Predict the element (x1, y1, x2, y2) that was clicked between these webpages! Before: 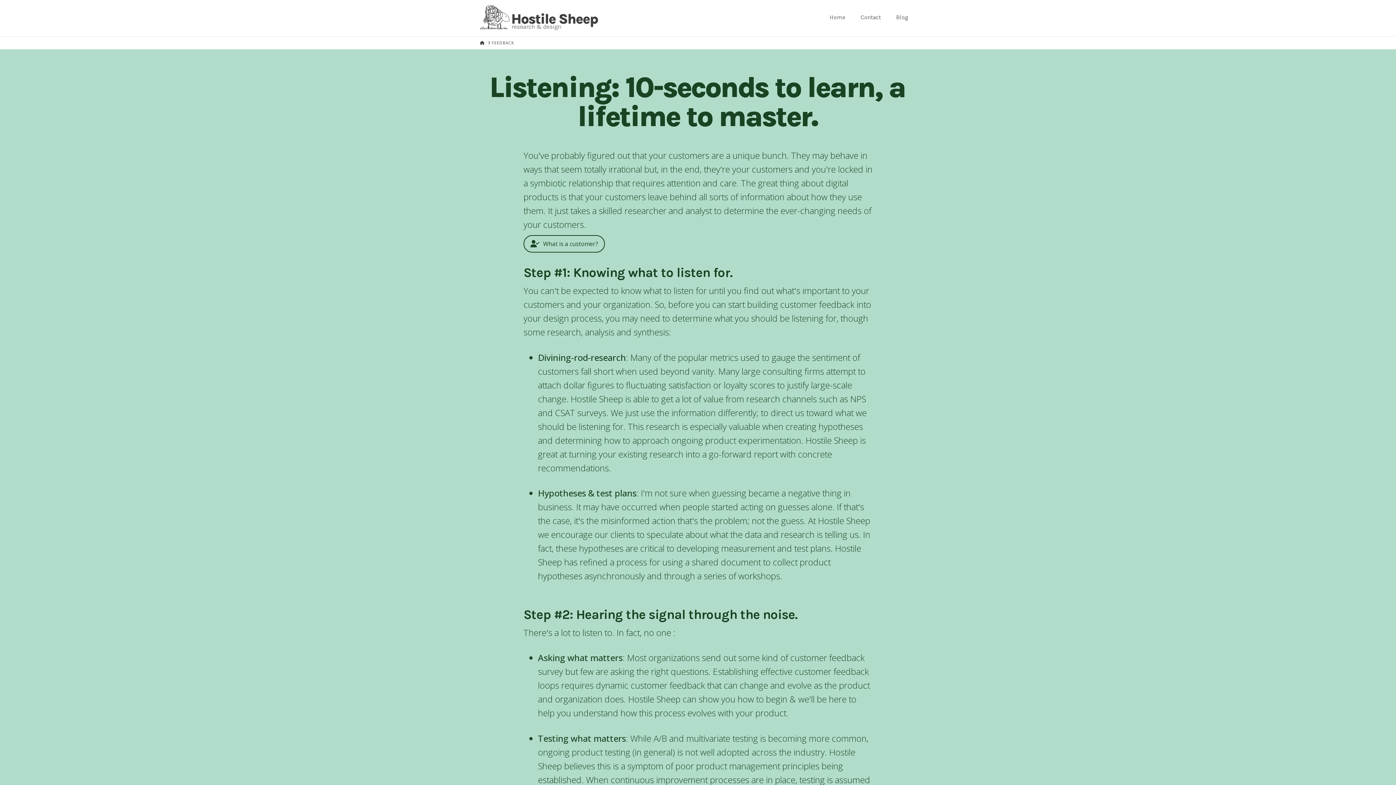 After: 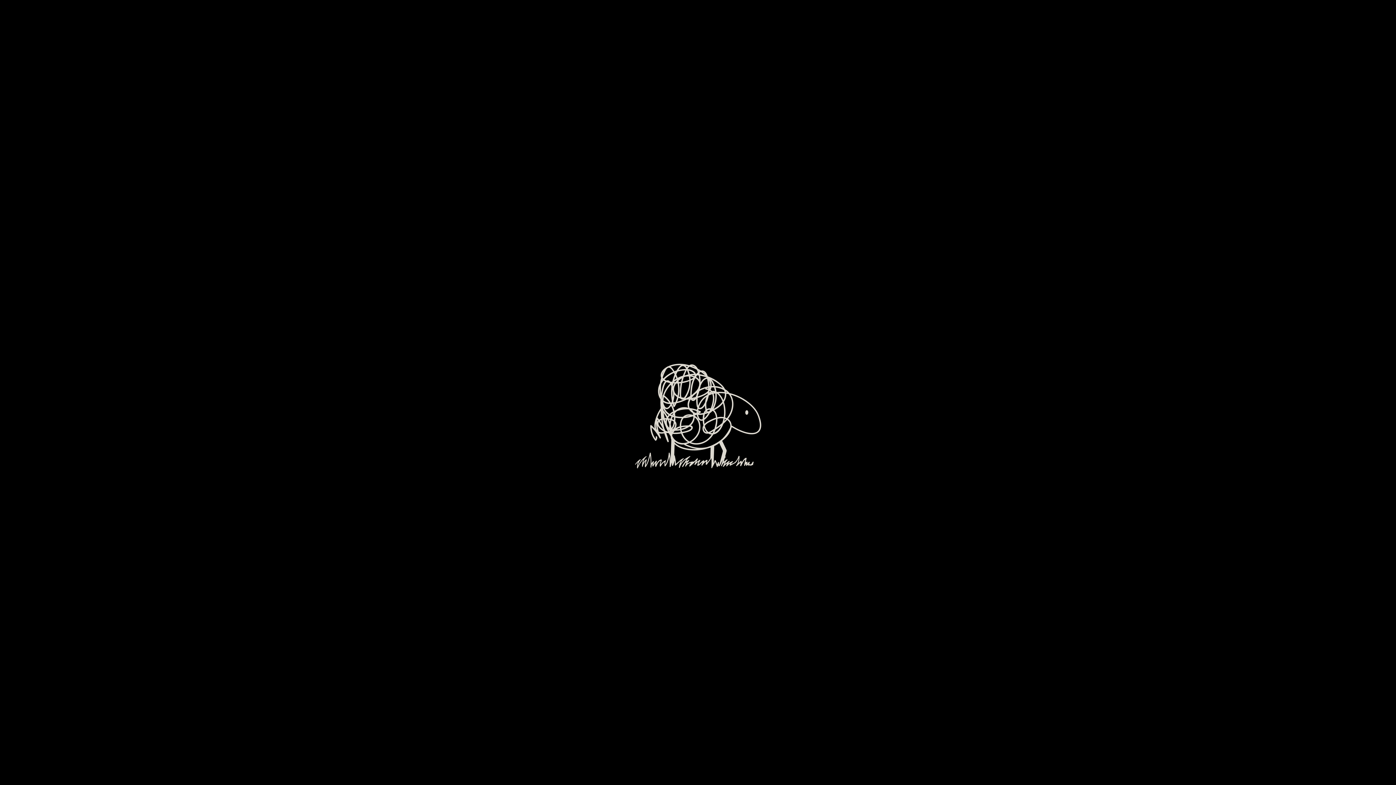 Action: label: HOME bbox: (480, 40, 484, 45)